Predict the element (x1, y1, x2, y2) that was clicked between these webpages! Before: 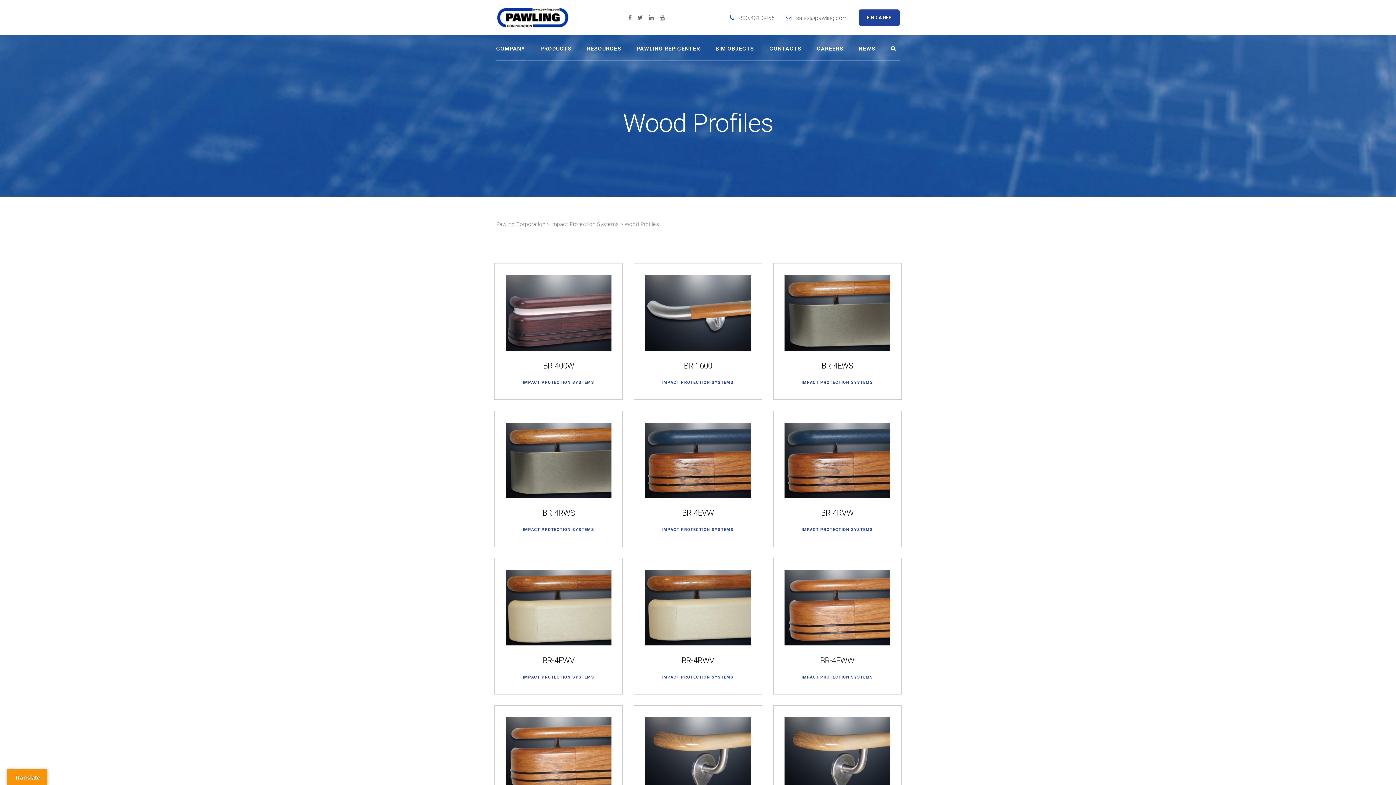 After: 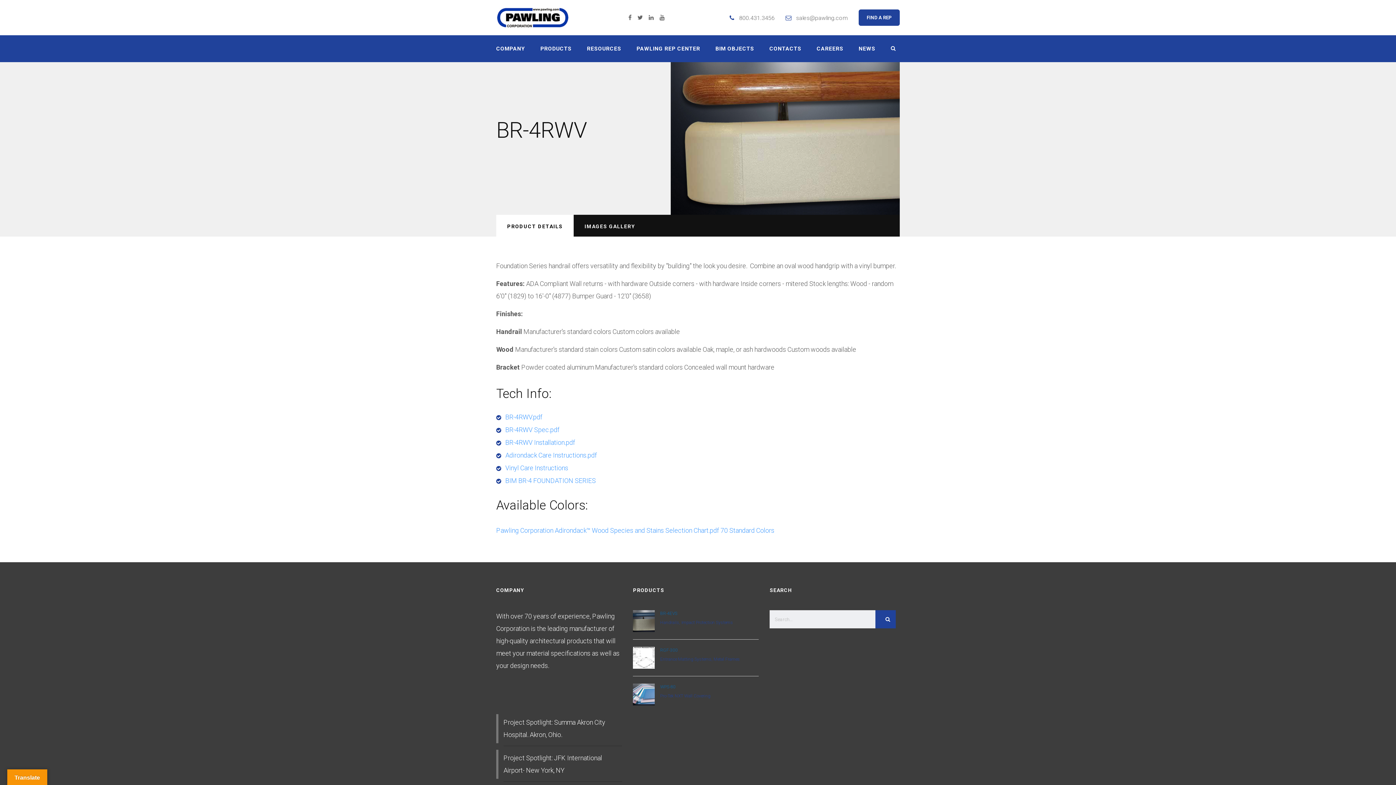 Action: label: BR-4RWV
IMPACT PROTECTION SYSTEMS bbox: (633, 558, 762, 694)